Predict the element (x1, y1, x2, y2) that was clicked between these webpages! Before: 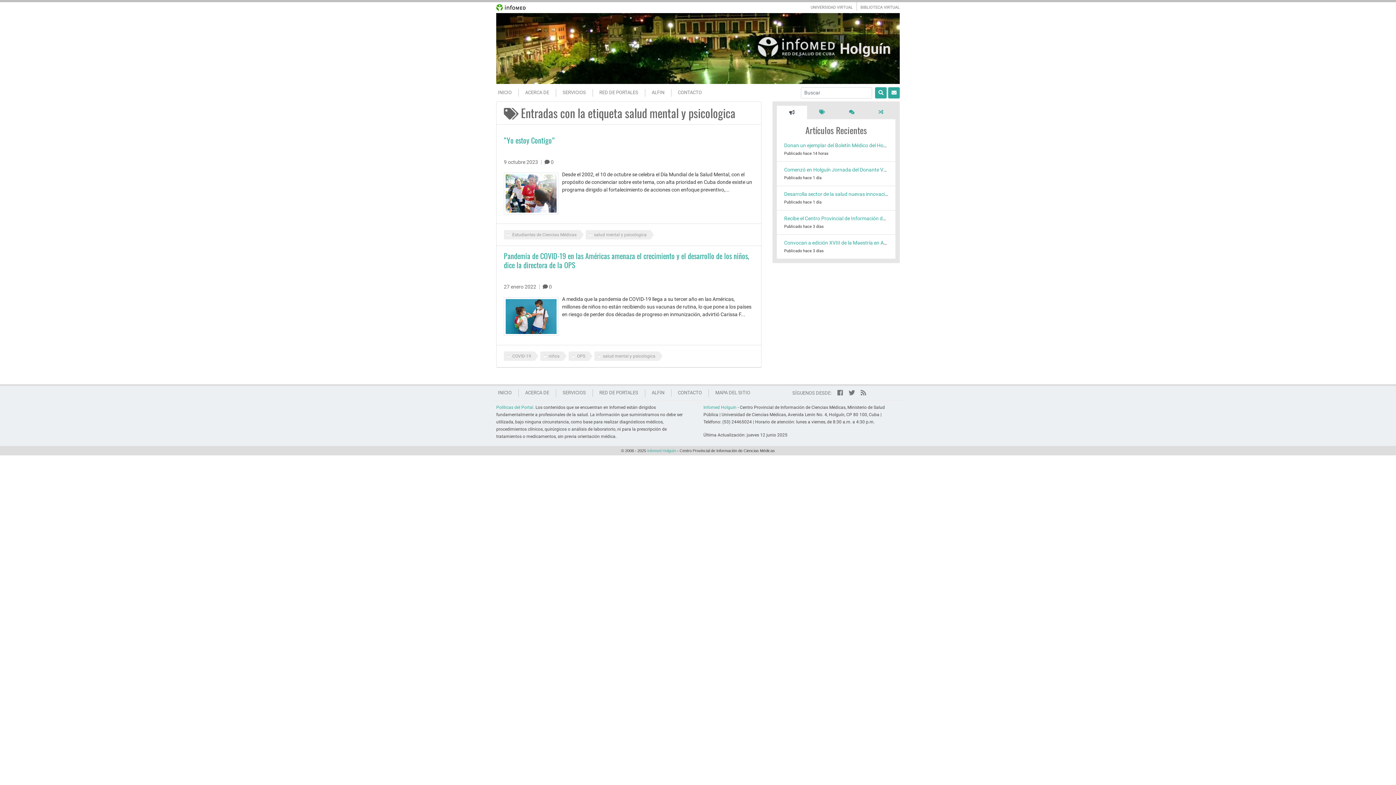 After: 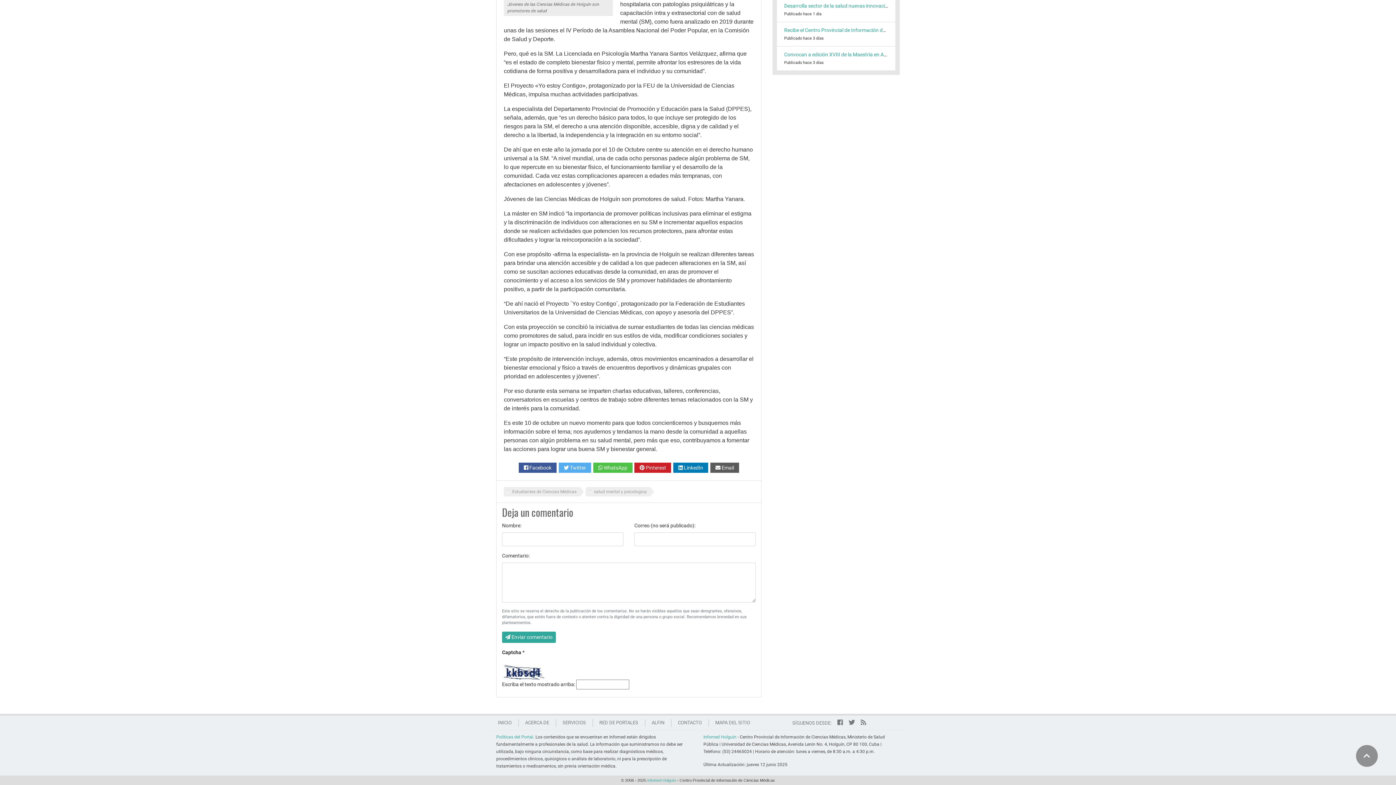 Action: label:  0 bbox: (544, 159, 553, 165)